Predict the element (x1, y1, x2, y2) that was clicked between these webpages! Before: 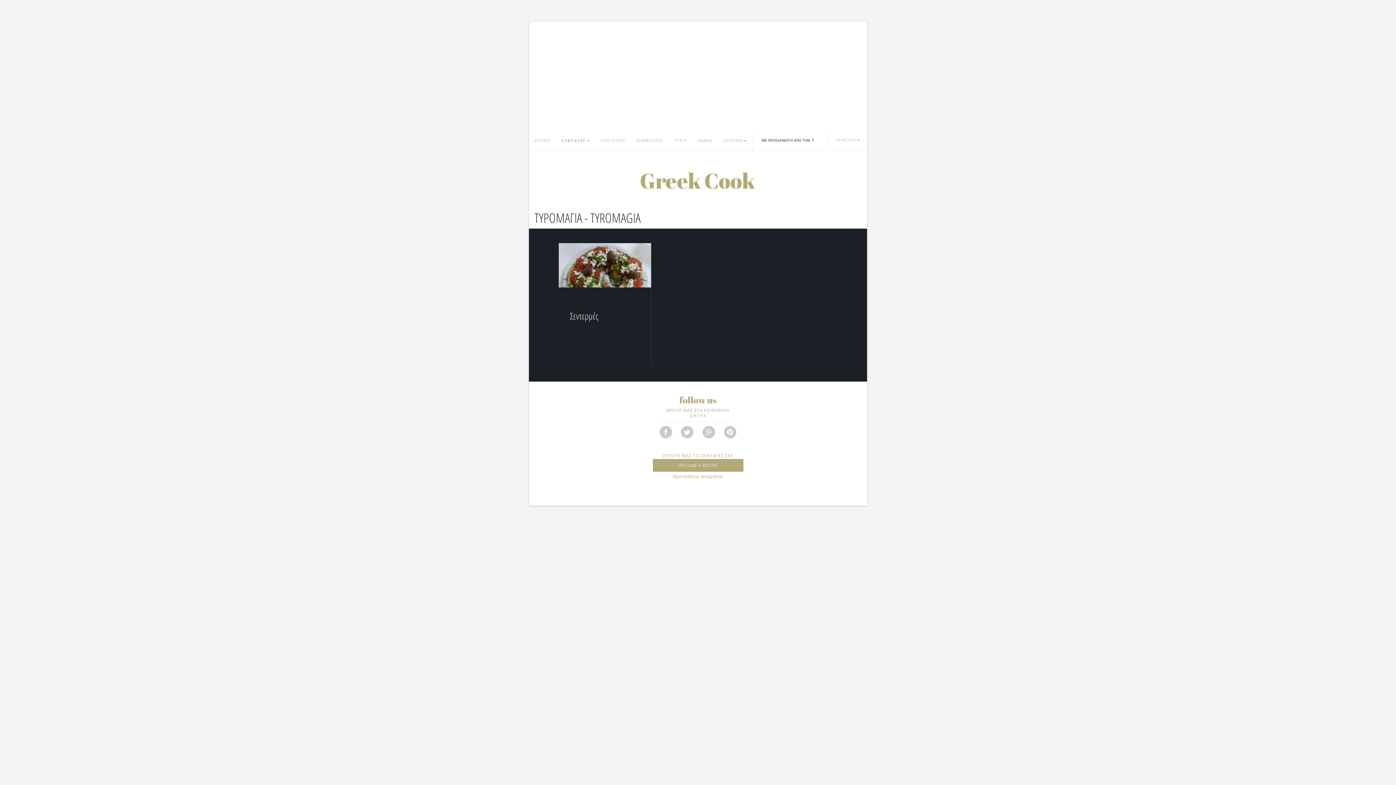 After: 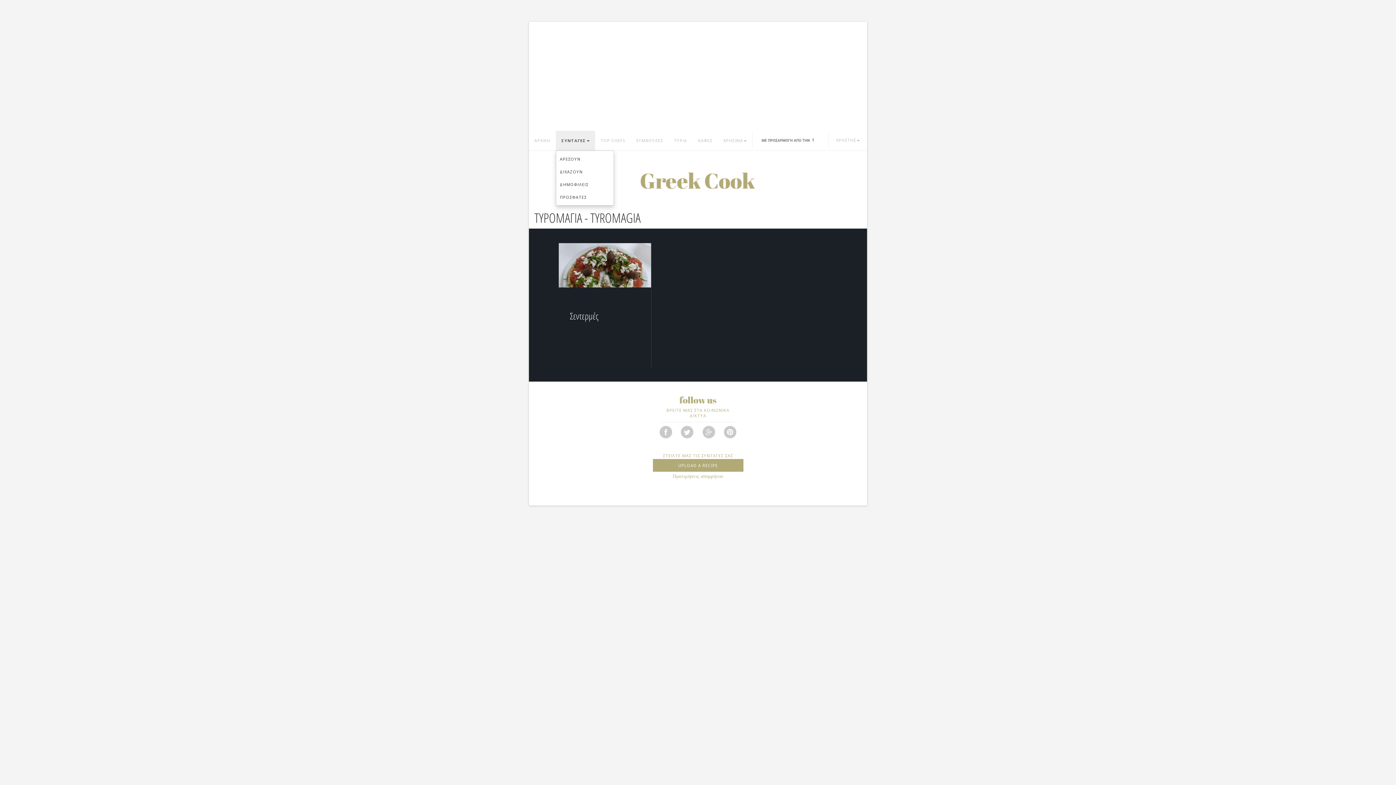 Action: label: ΣΥΝΤΑΓΕΣ bbox: (556, 130, 595, 150)